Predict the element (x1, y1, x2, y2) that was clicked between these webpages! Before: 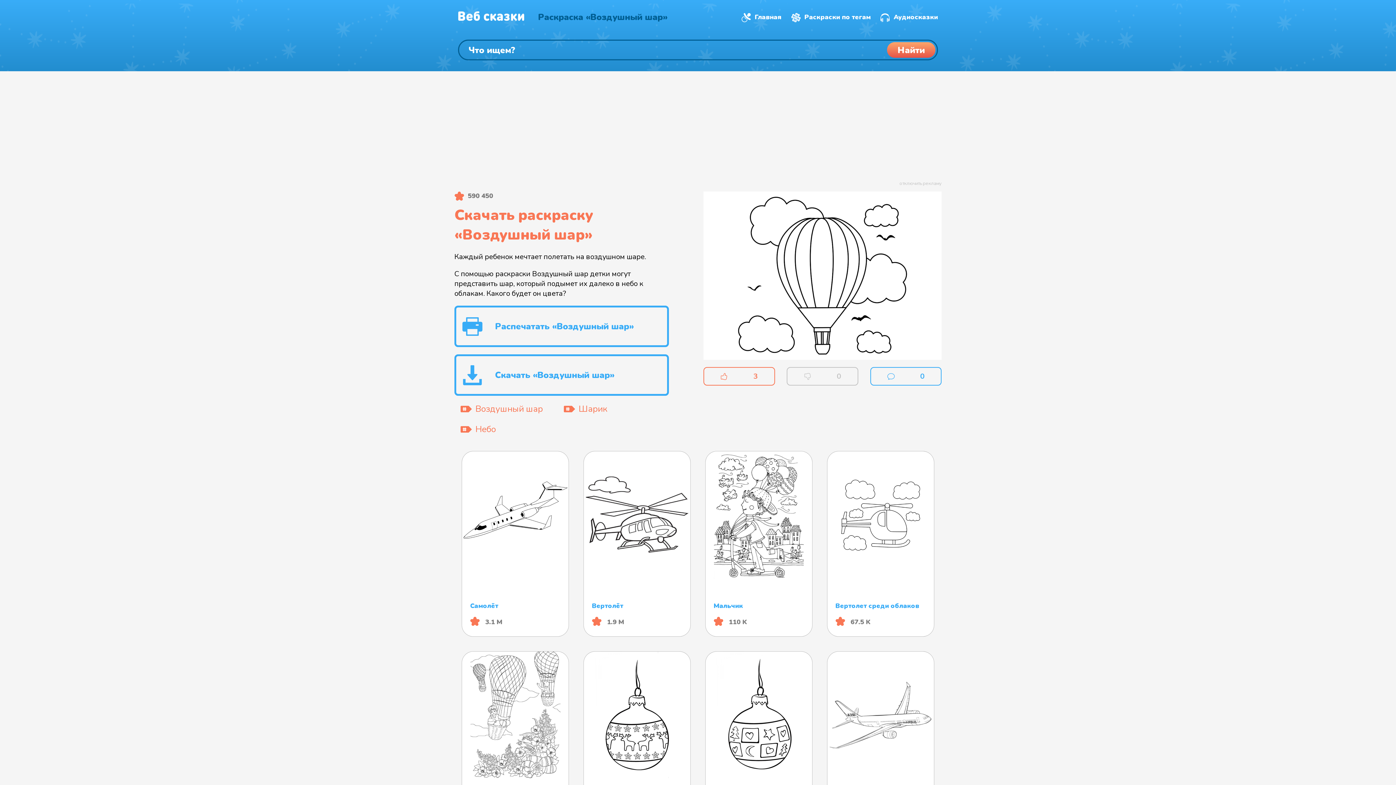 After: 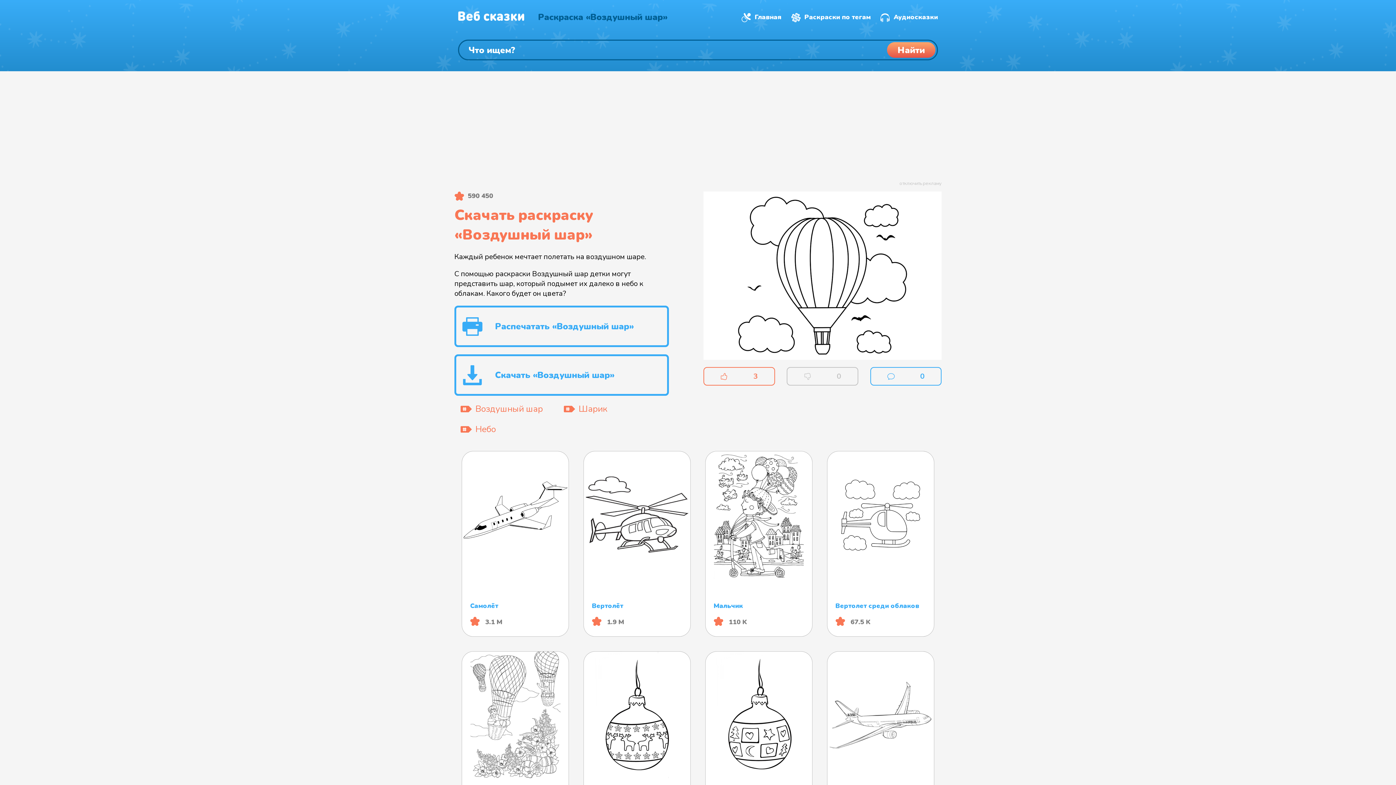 Action: bbox: (454, 403, 549, 414) label: Воздушный шар